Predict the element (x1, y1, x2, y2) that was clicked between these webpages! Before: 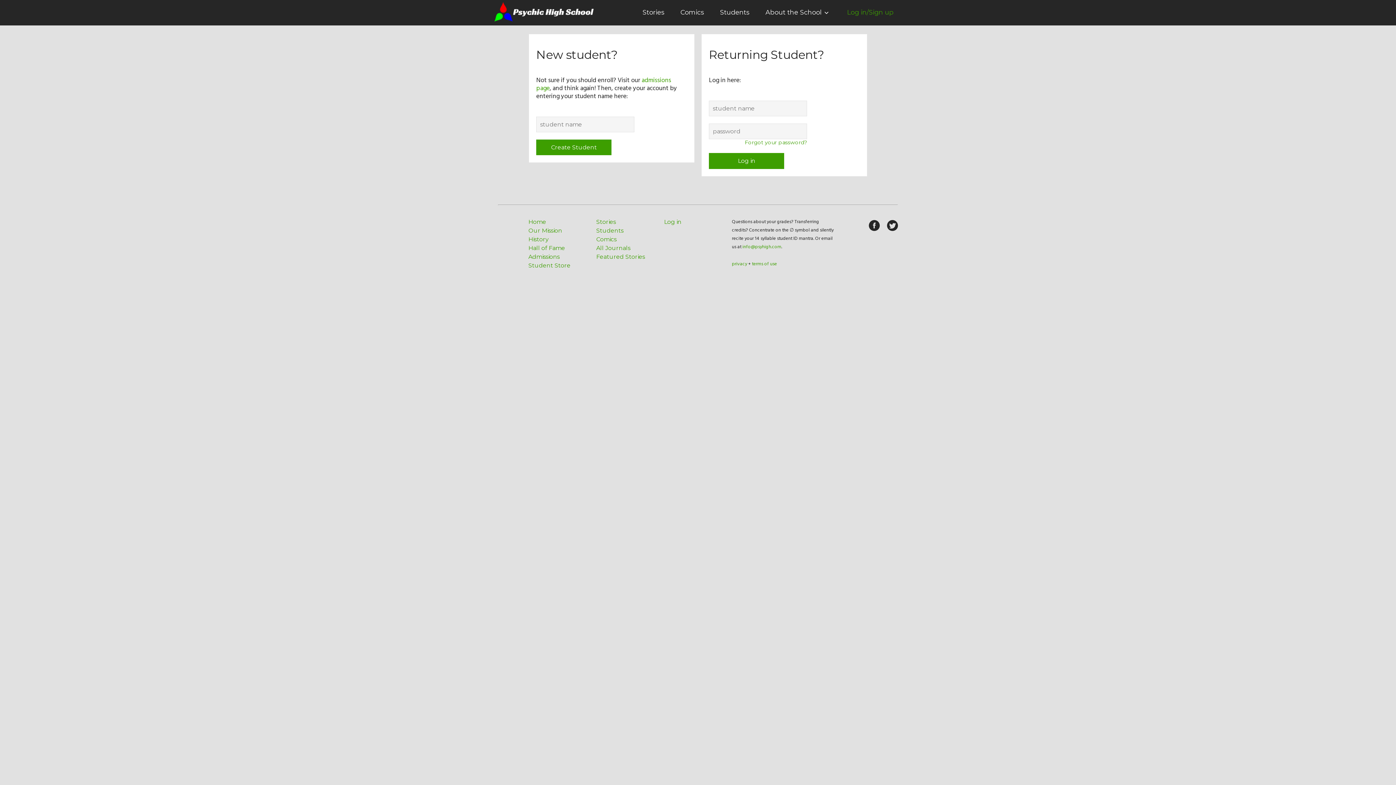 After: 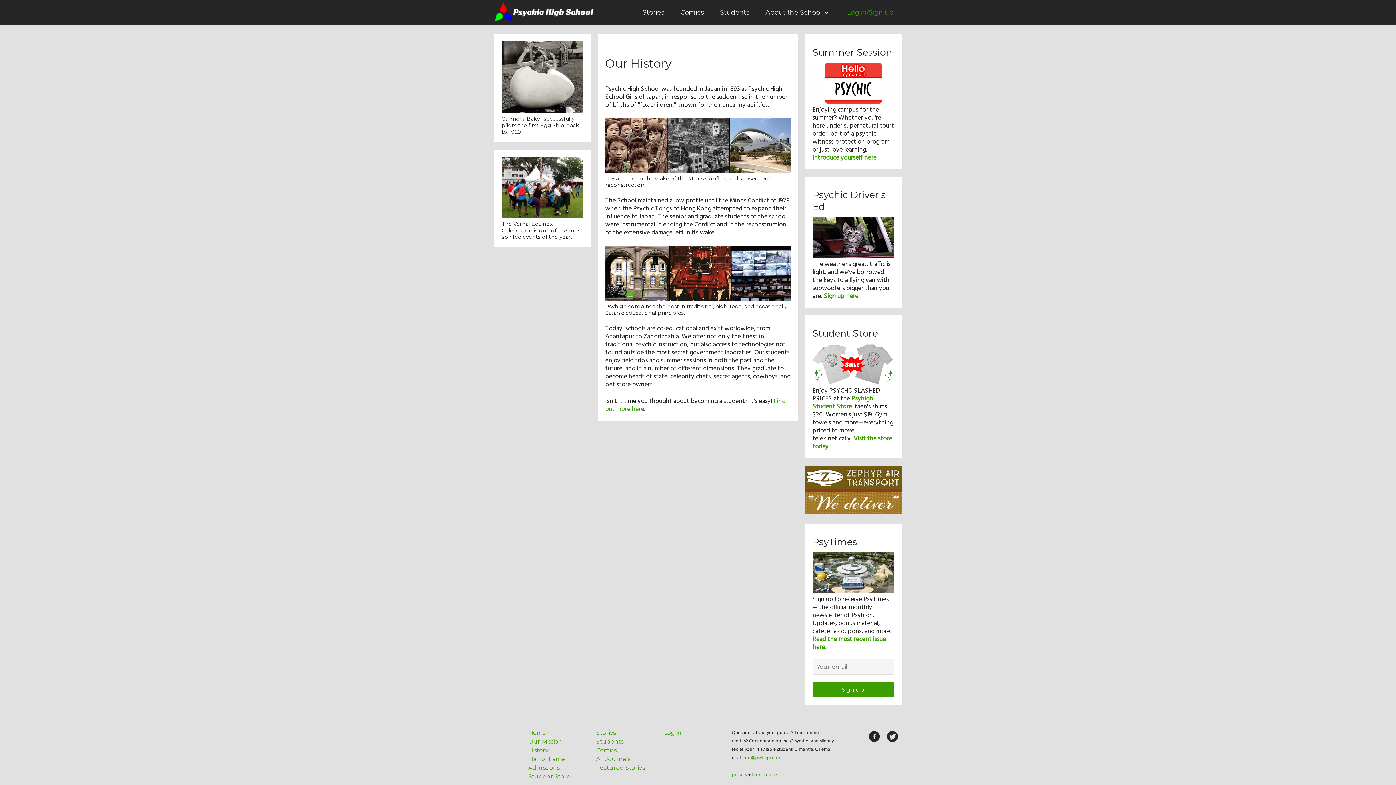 Action: label: History bbox: (528, 235, 548, 242)